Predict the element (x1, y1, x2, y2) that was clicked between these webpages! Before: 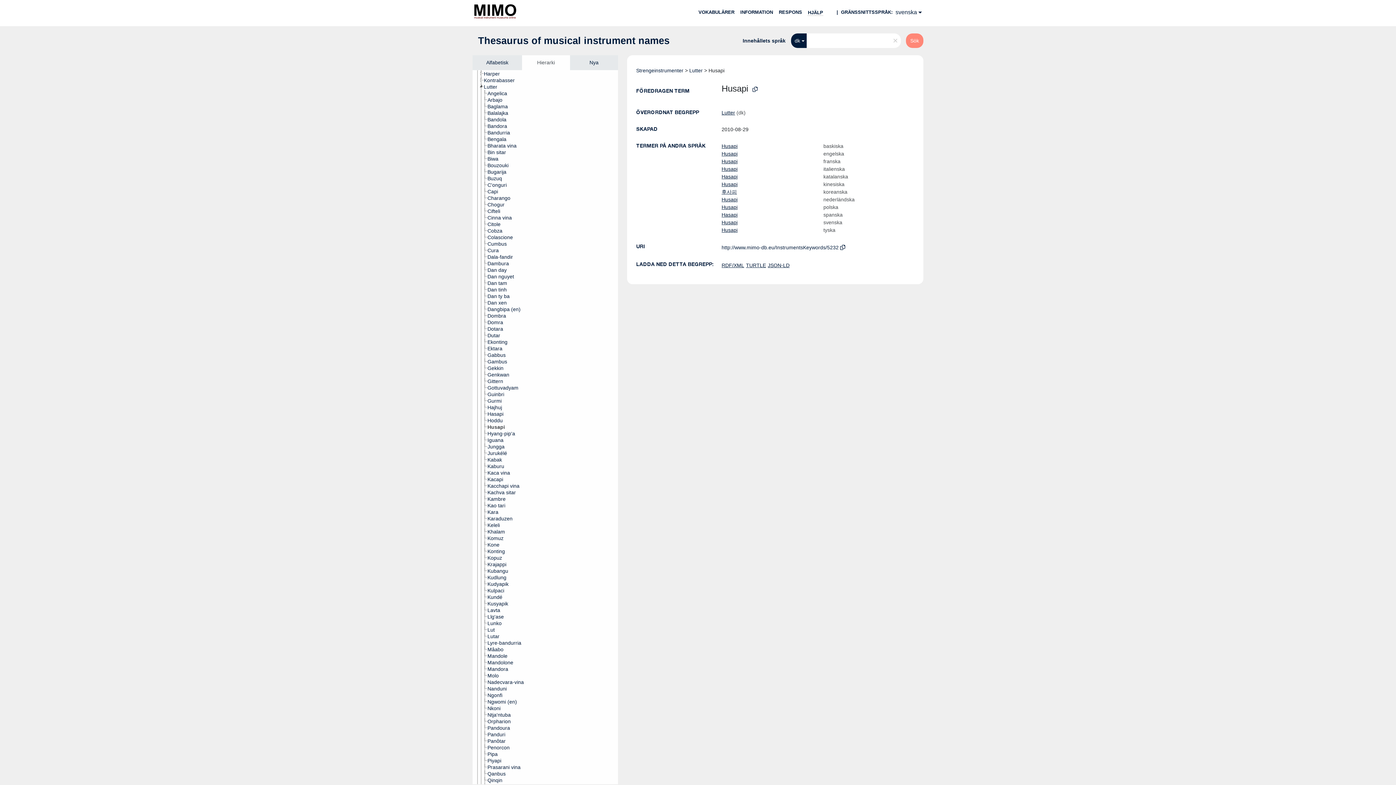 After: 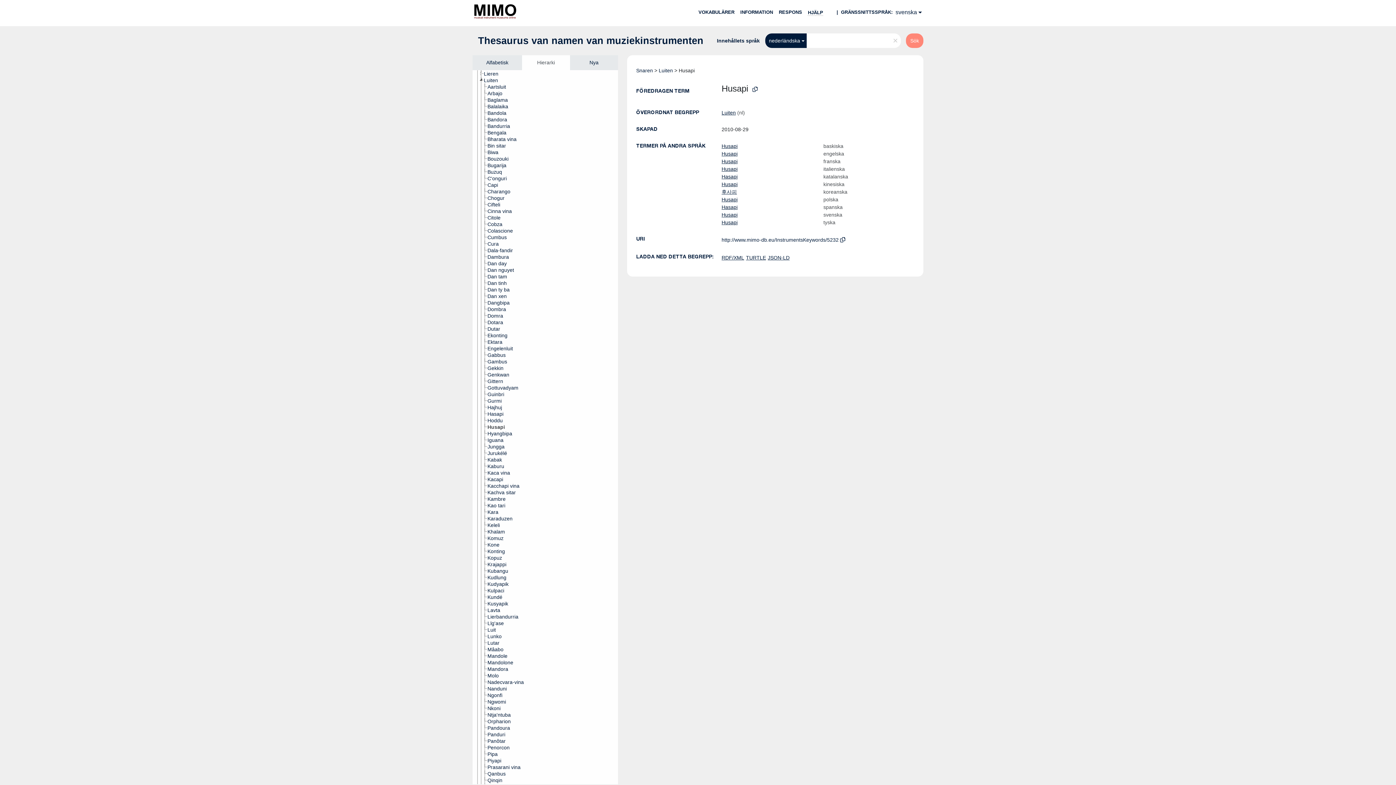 Action: bbox: (721, 196, 737, 202) label: Husapi